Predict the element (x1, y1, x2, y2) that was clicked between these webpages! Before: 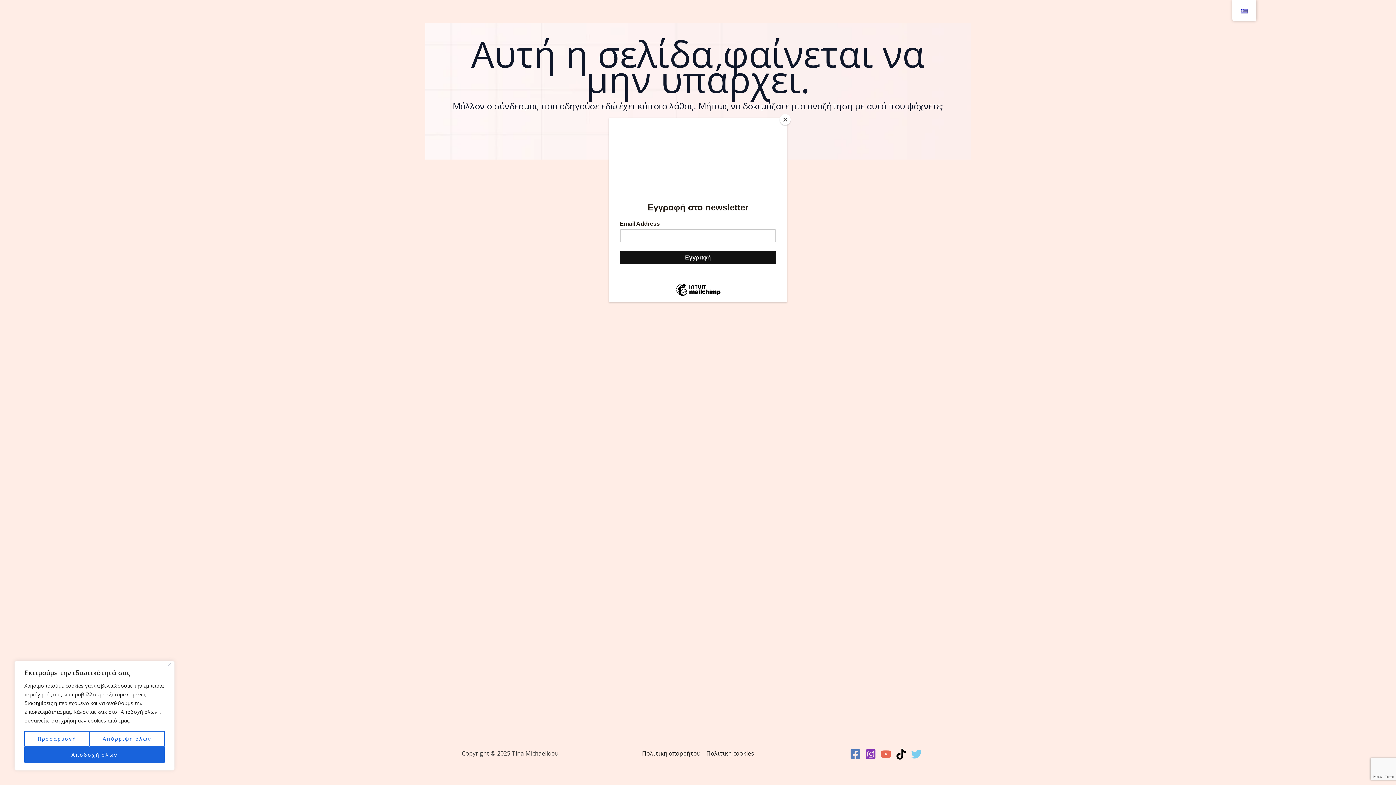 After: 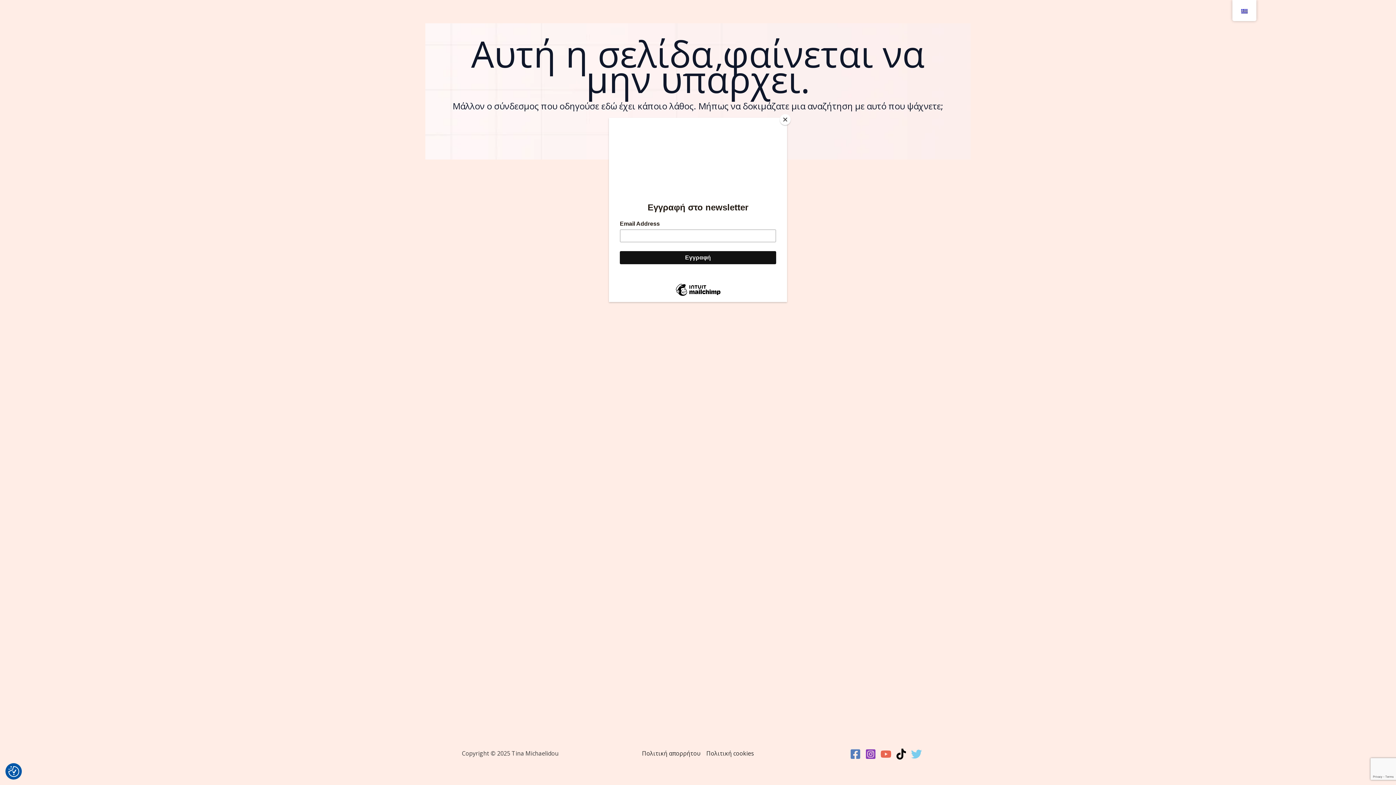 Action: bbox: (168, 662, 171, 666) label: Close